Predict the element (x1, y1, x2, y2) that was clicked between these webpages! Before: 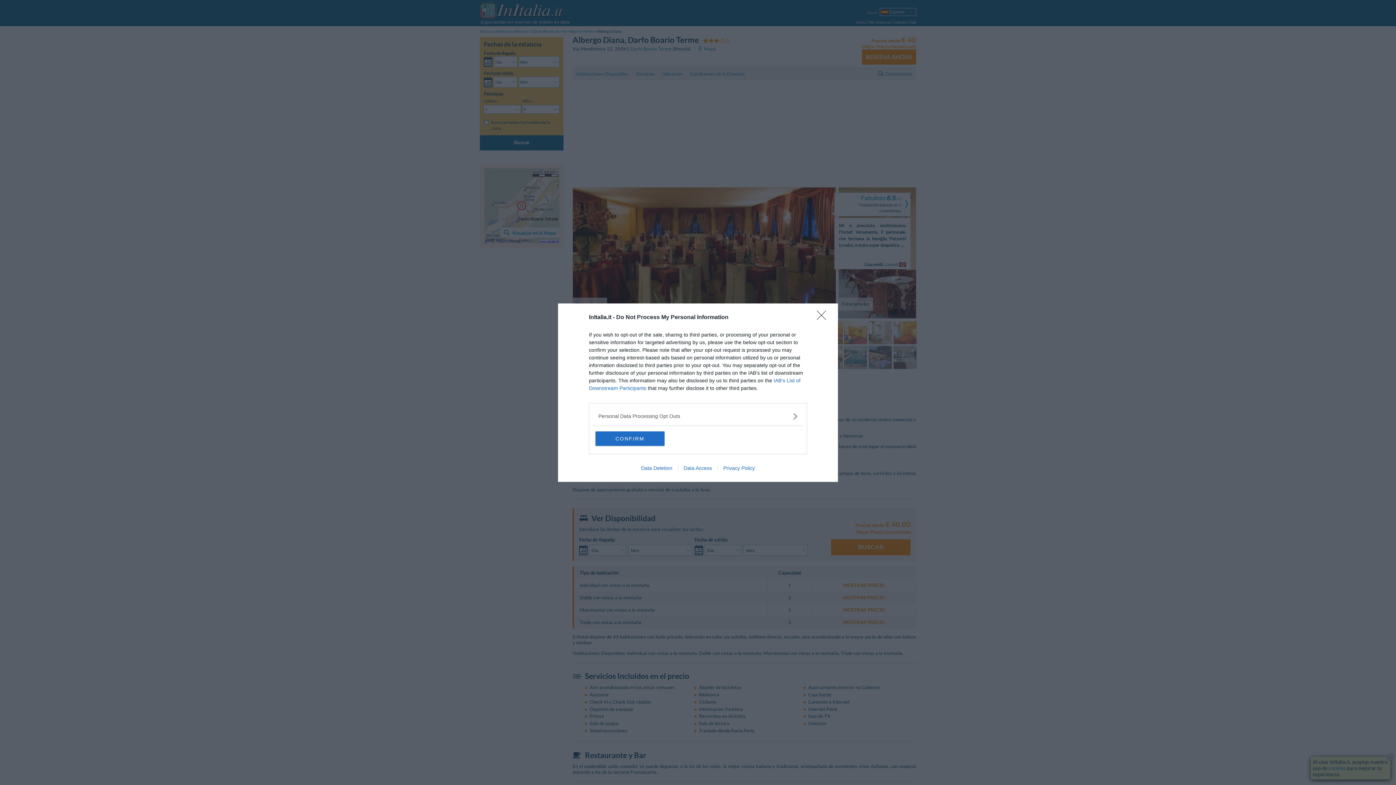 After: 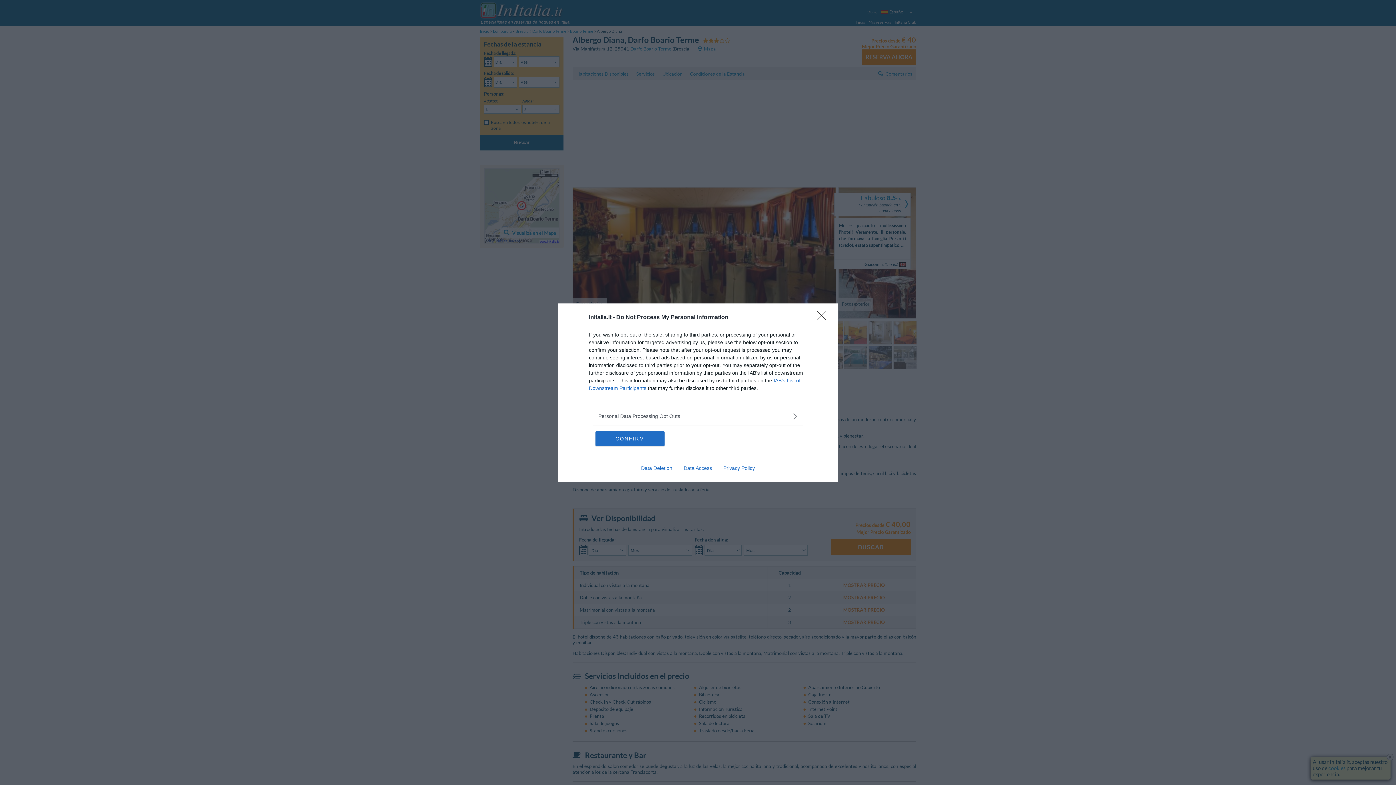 Action: bbox: (635, 465, 678, 471) label: Data Deletion